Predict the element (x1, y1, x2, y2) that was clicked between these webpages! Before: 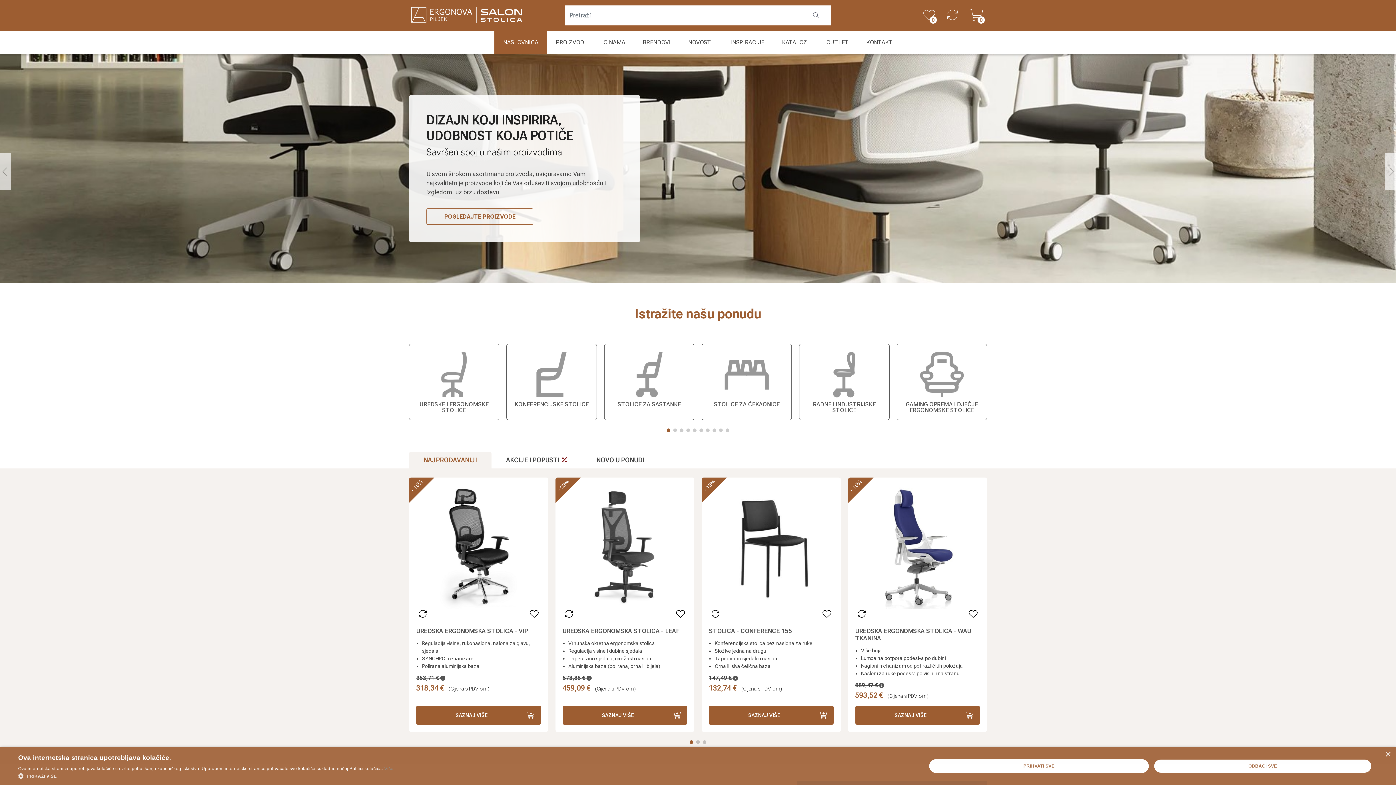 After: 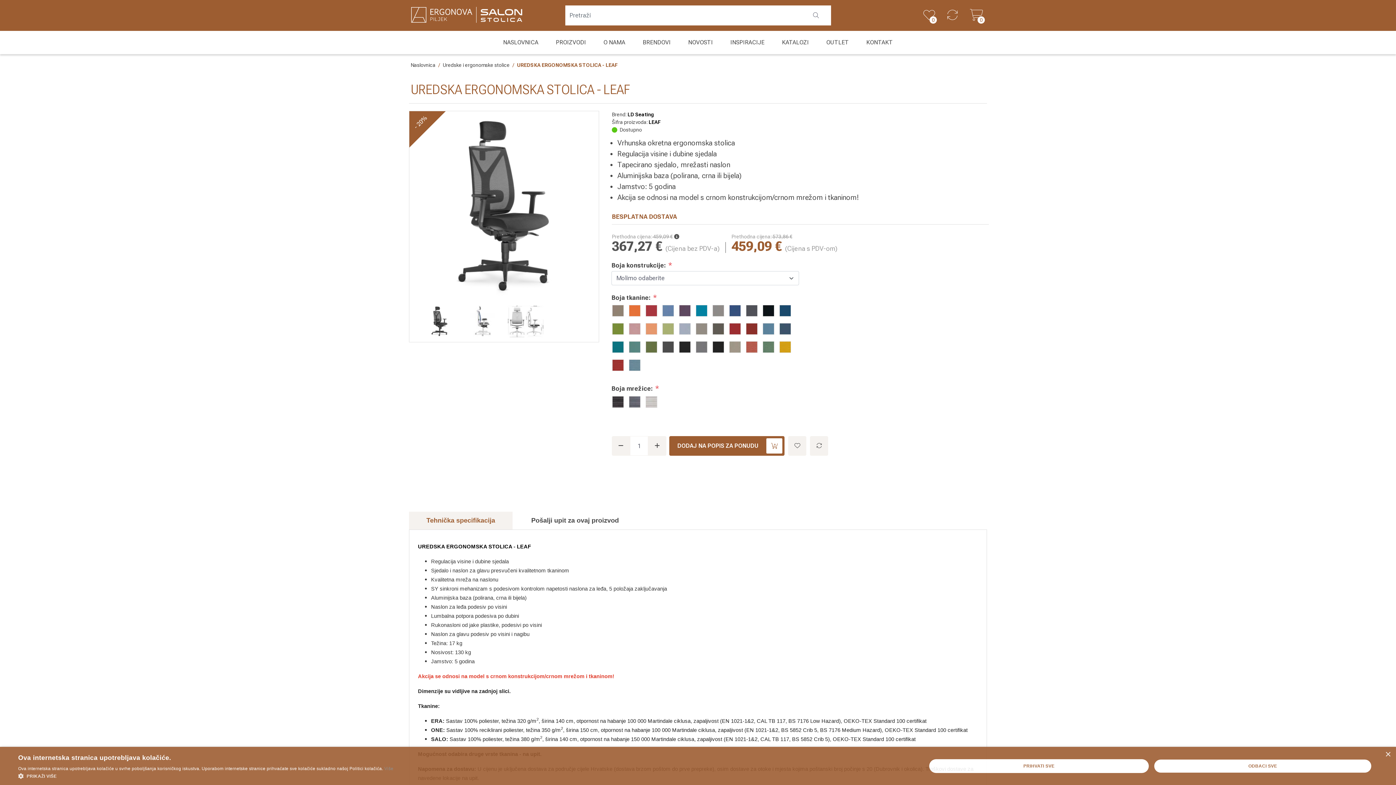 Action: bbox: (562, 706, 687, 725) label: SAZNAJ VIŠE